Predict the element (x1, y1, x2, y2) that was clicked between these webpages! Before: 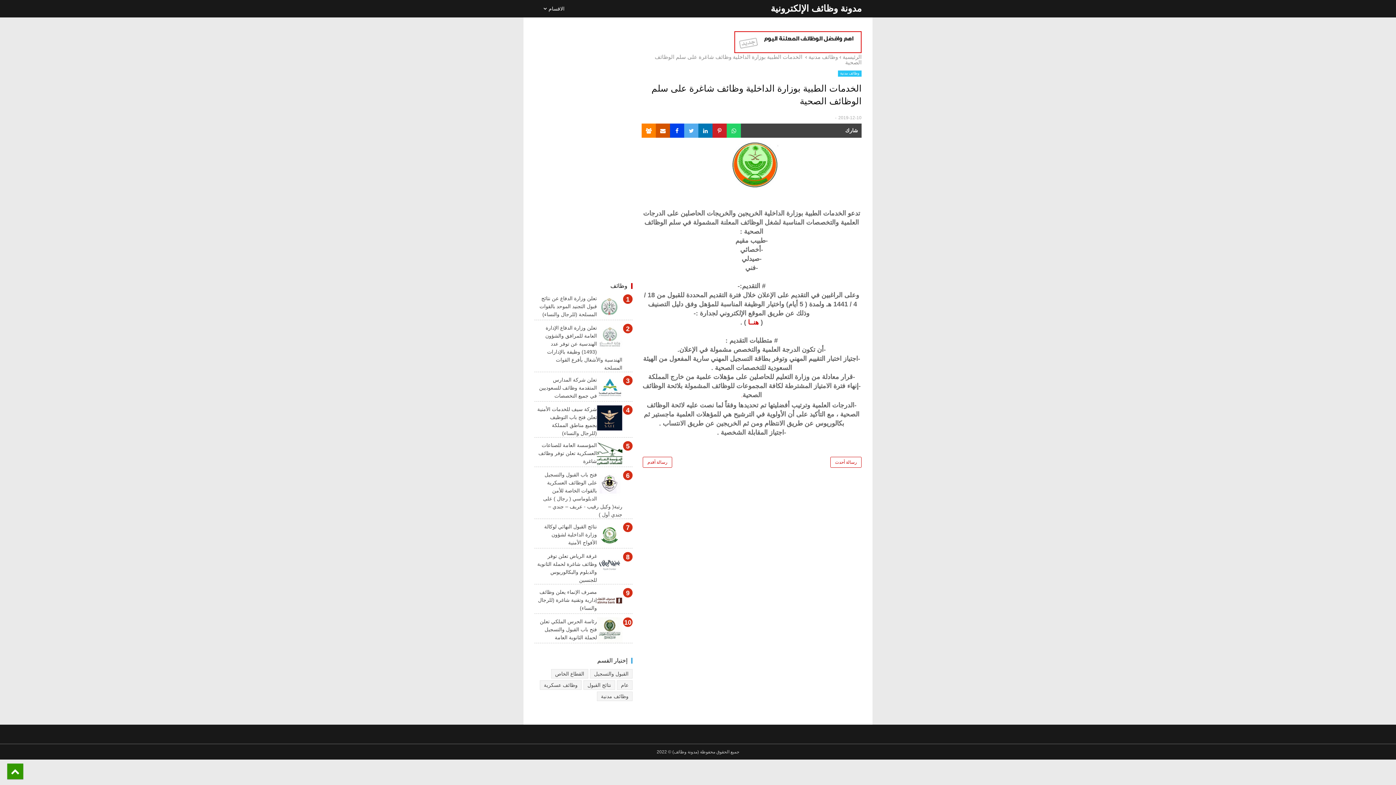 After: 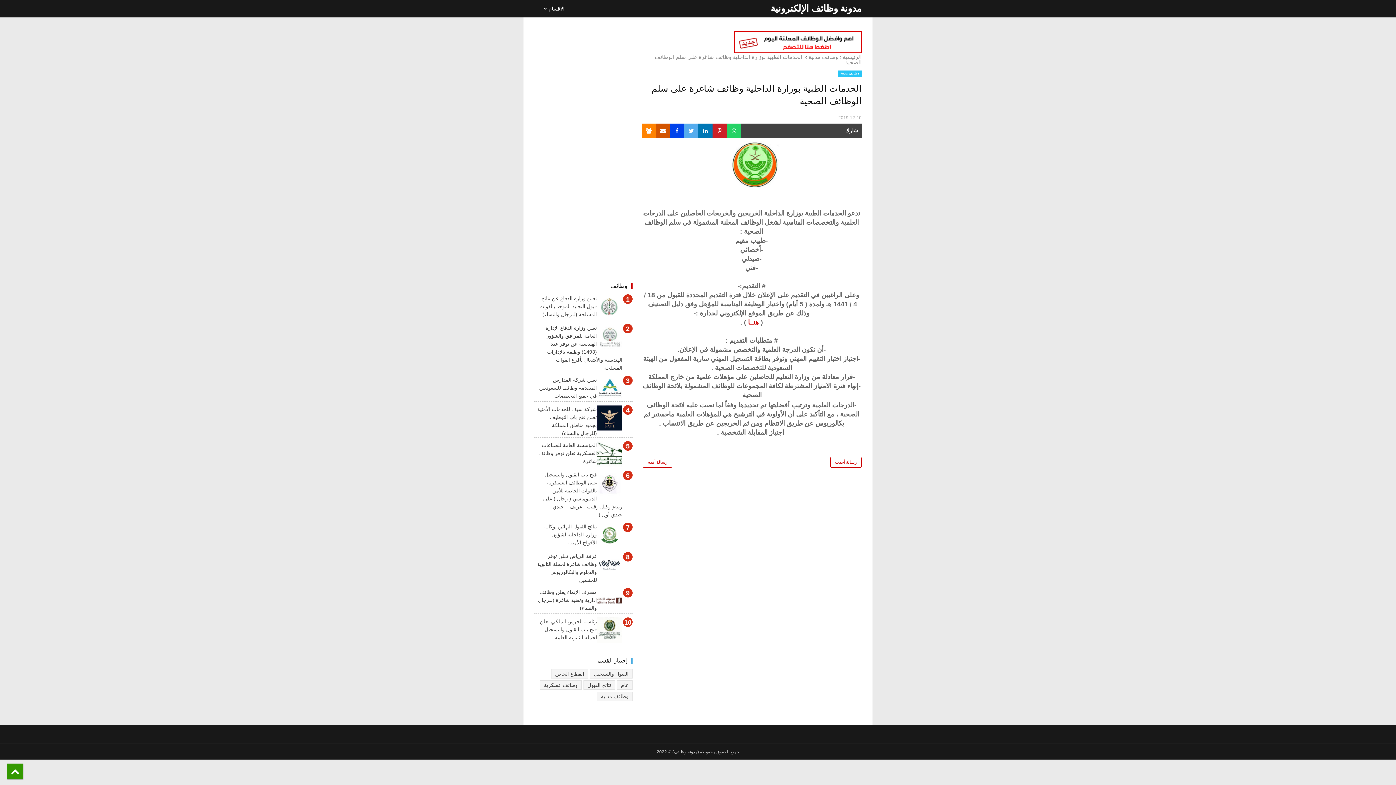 Action: bbox: (597, 552, 632, 568)